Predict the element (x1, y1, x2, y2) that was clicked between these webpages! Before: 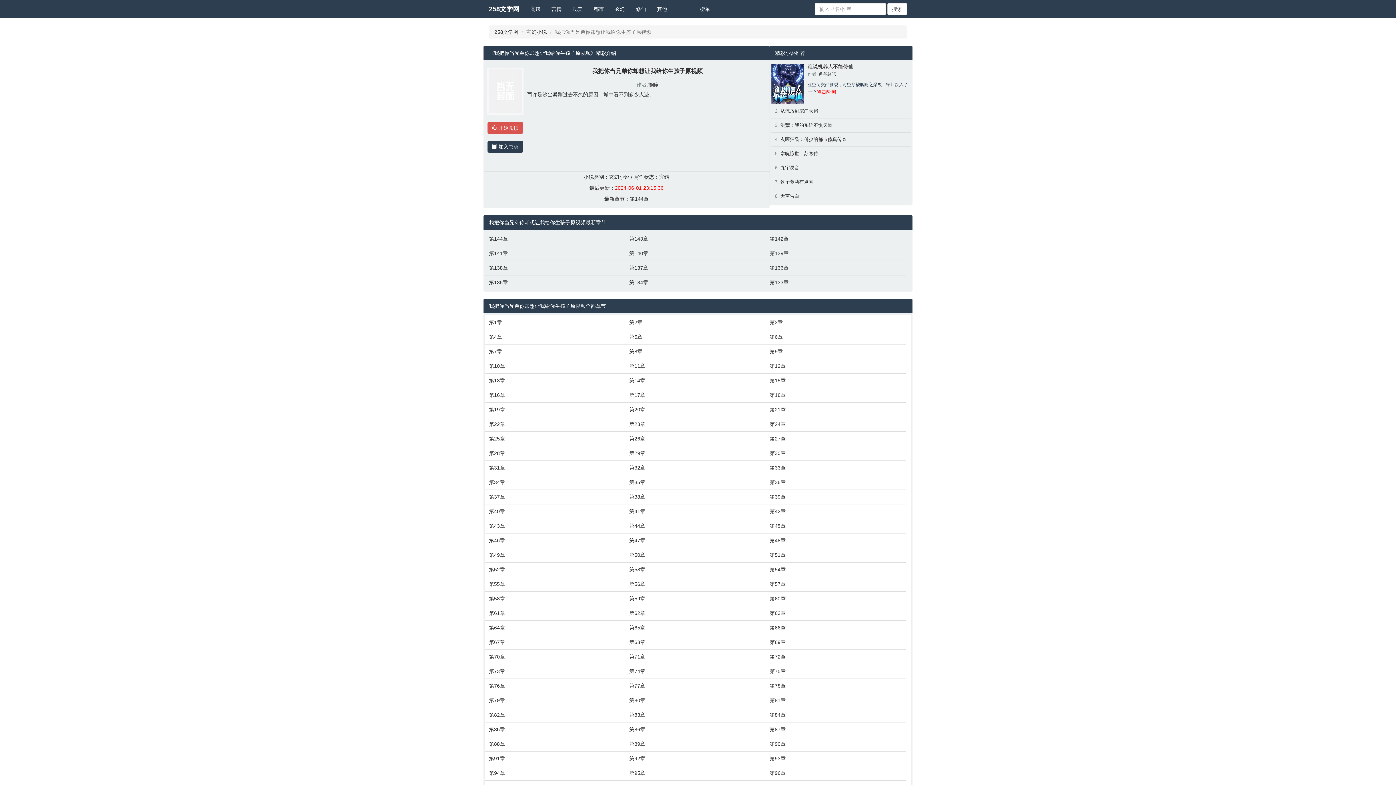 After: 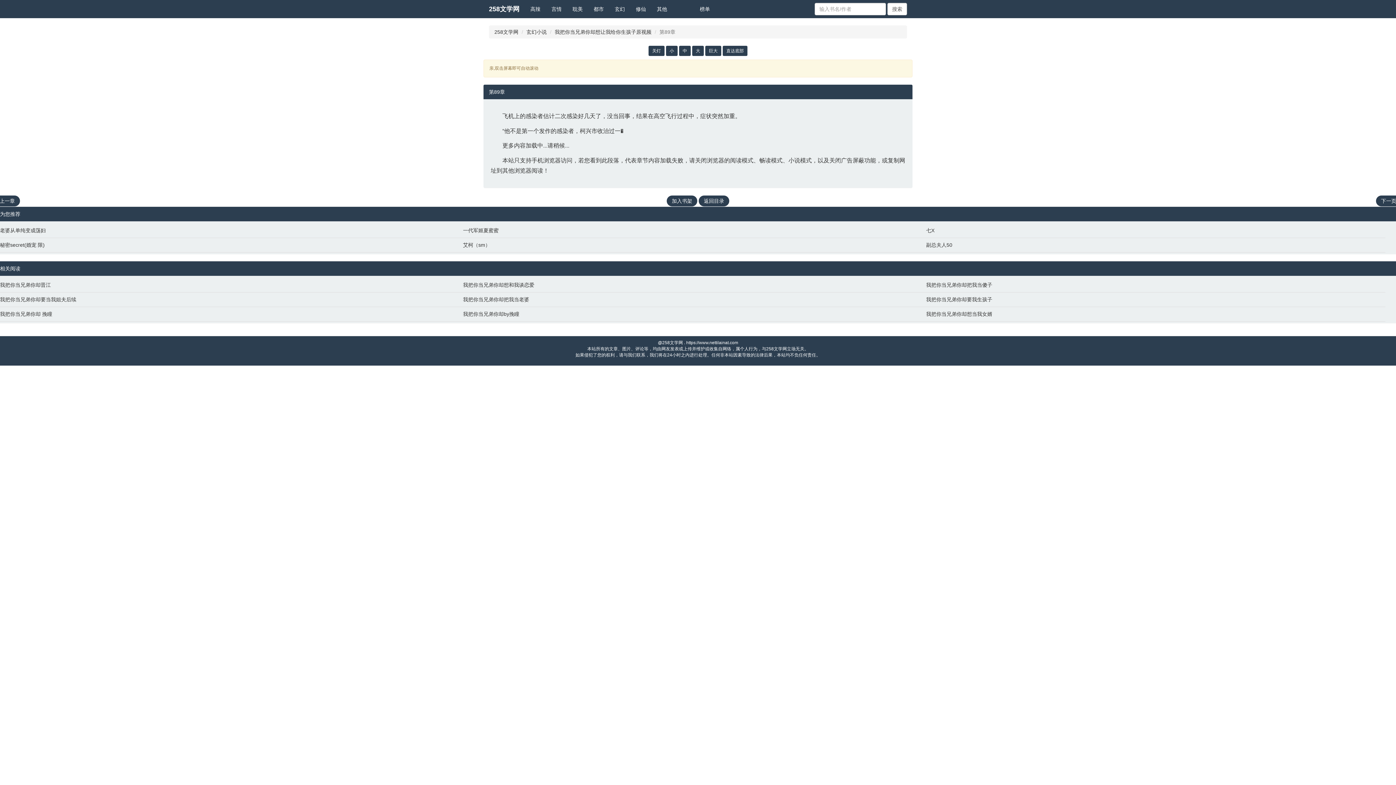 Action: bbox: (629, 740, 762, 748) label: 第89章